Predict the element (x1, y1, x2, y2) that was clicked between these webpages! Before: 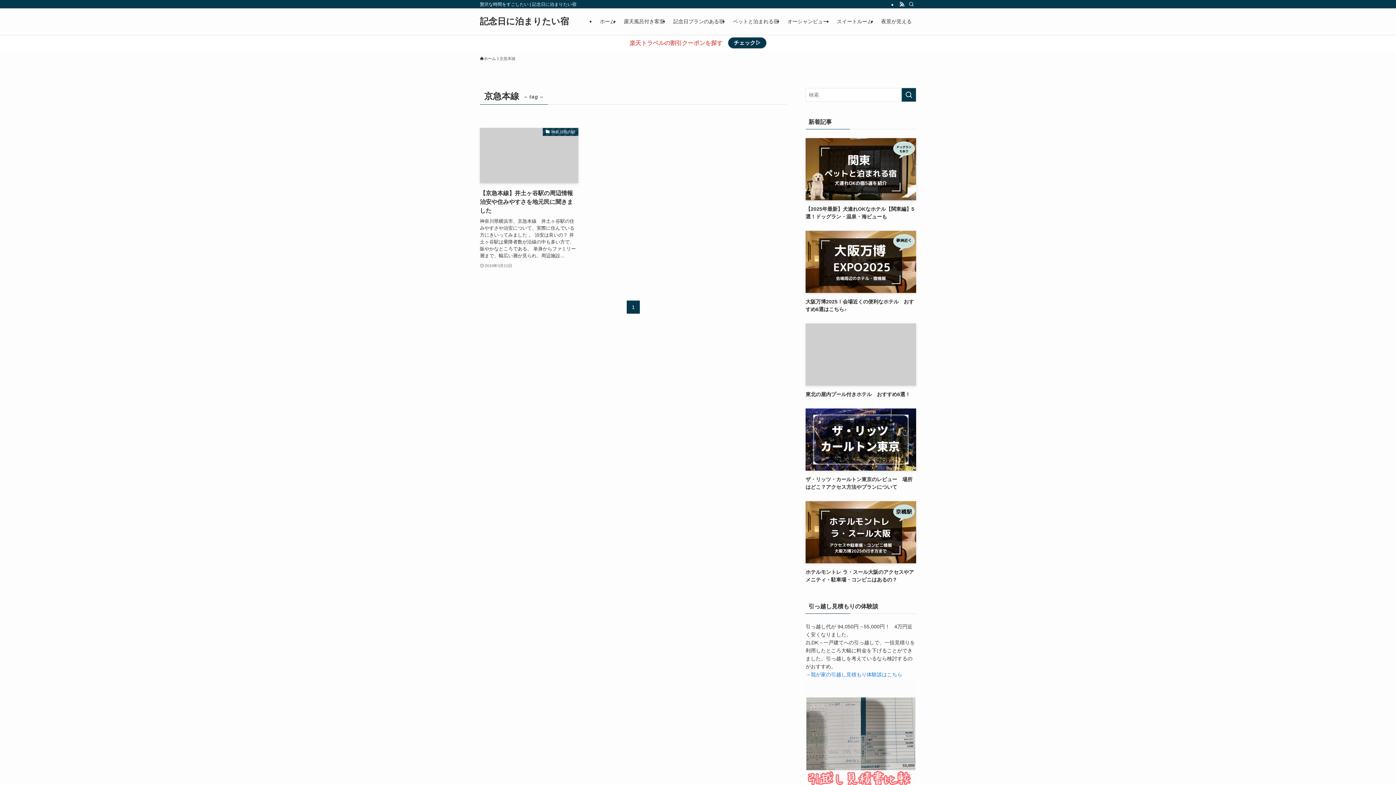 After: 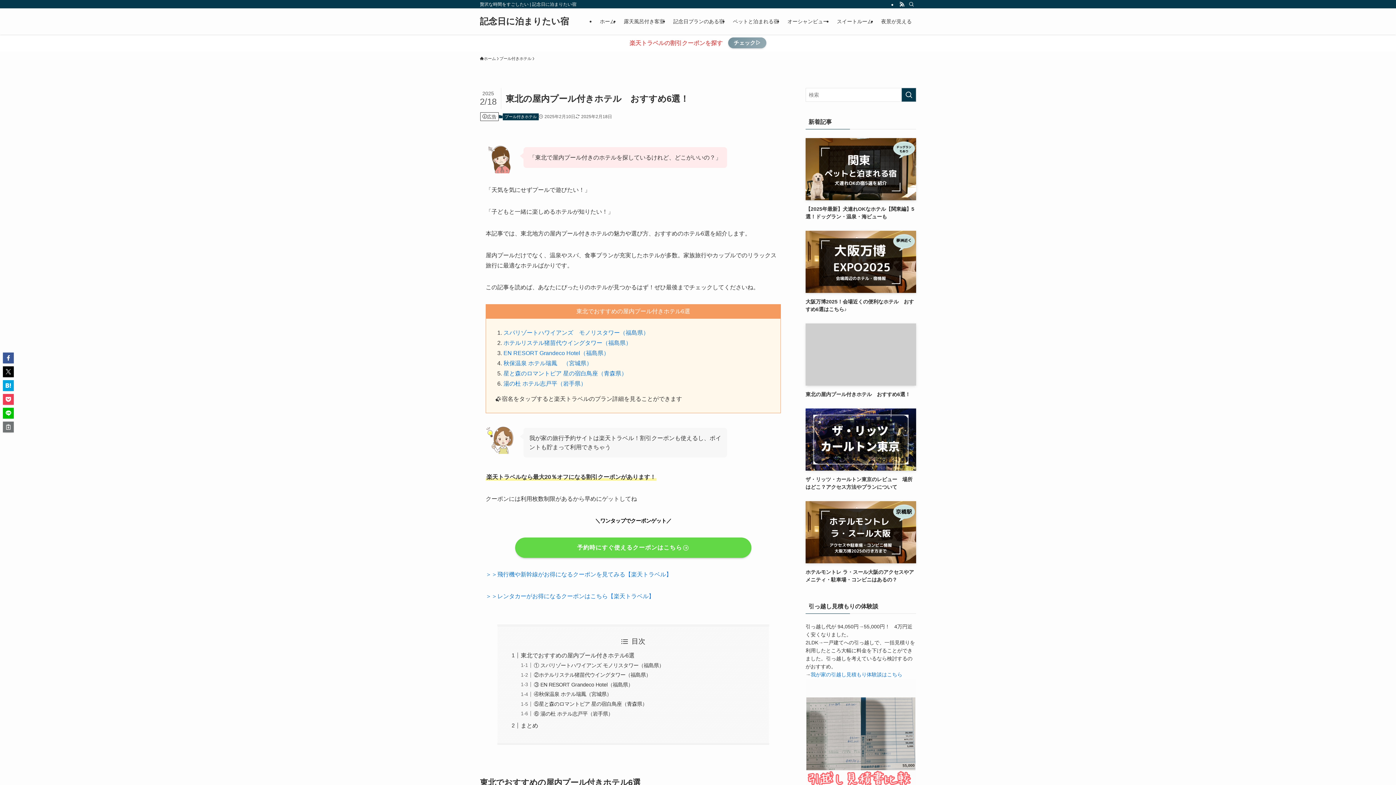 Action: label: 東北の屋内プール付きホテル　おすすめ6選！ bbox: (805, 323, 916, 398)